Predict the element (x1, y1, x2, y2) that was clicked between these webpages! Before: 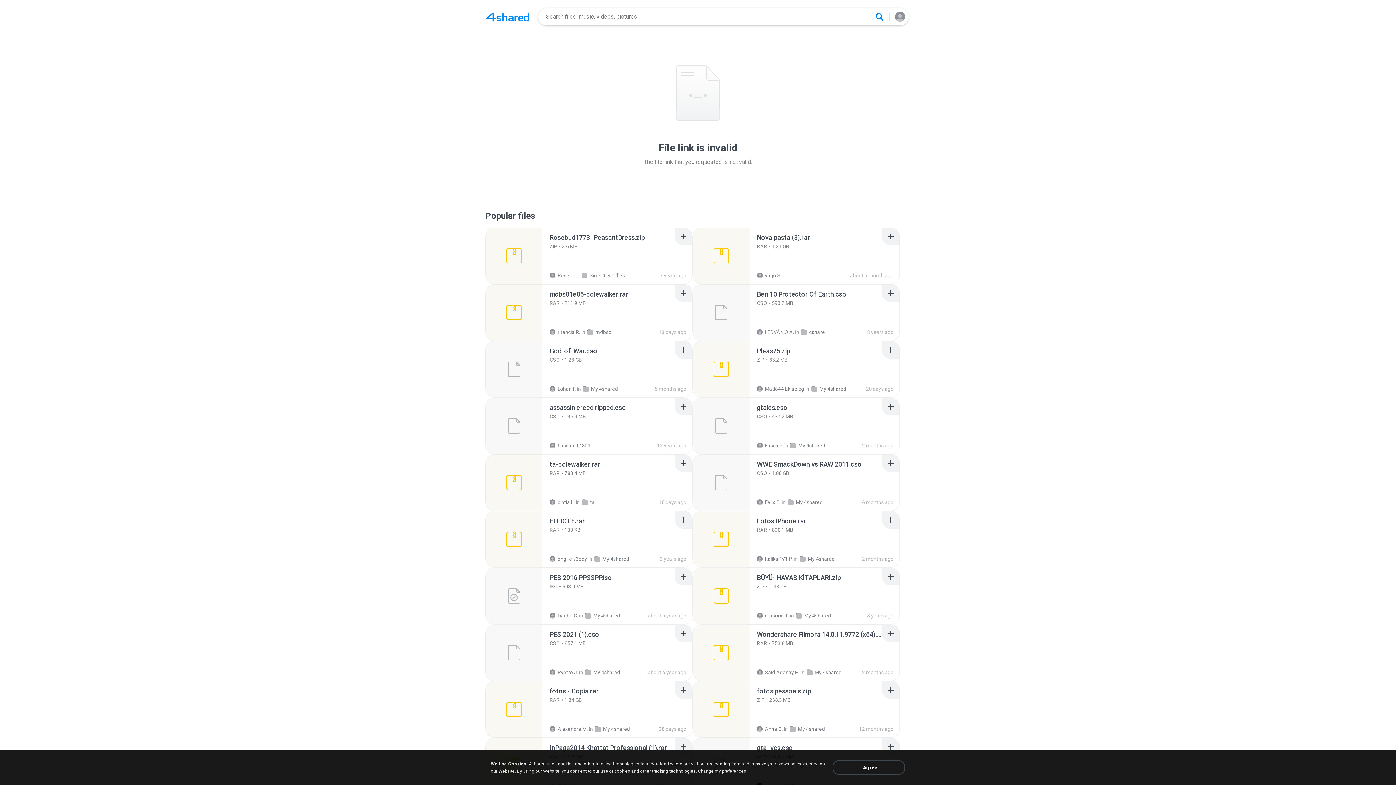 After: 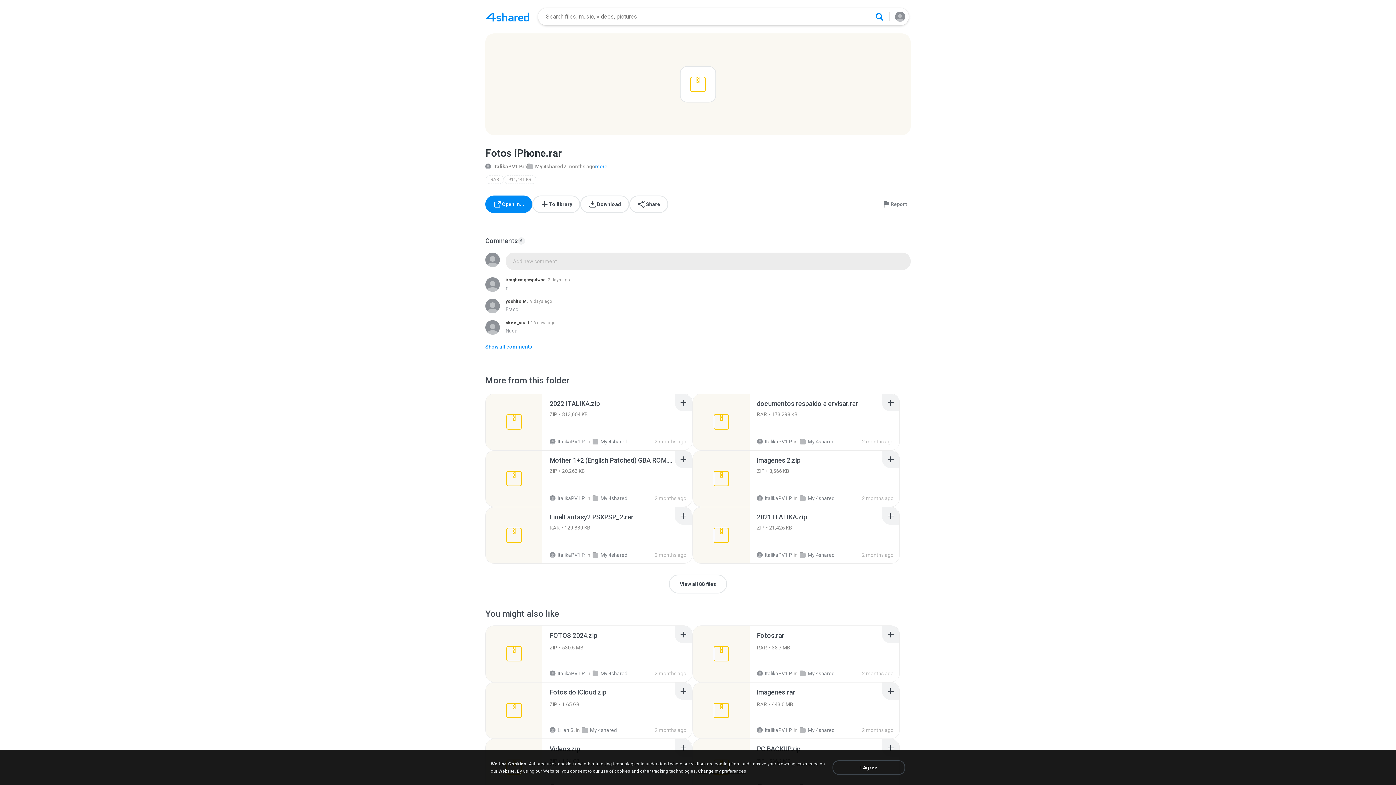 Action: bbox: (693, 511, 749, 567) label: Recommended item